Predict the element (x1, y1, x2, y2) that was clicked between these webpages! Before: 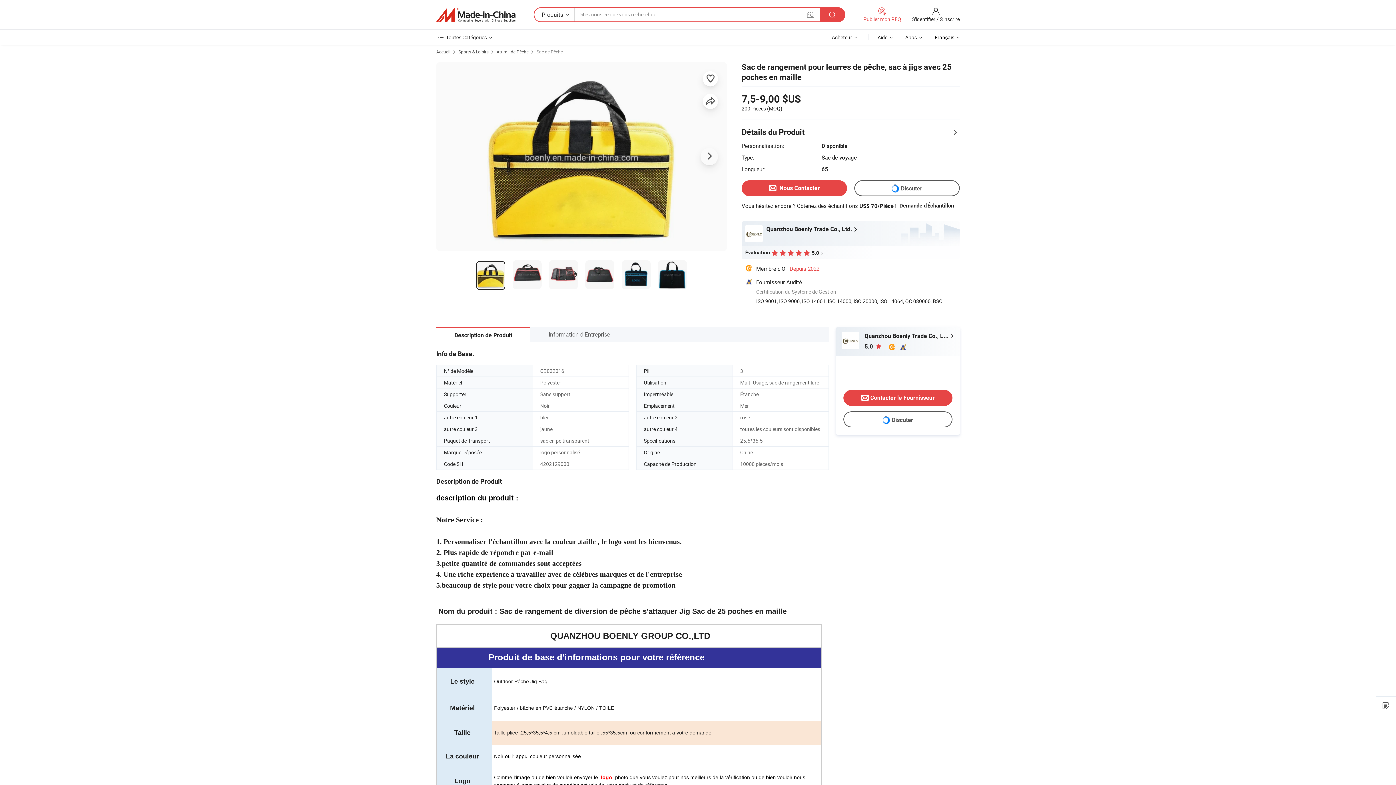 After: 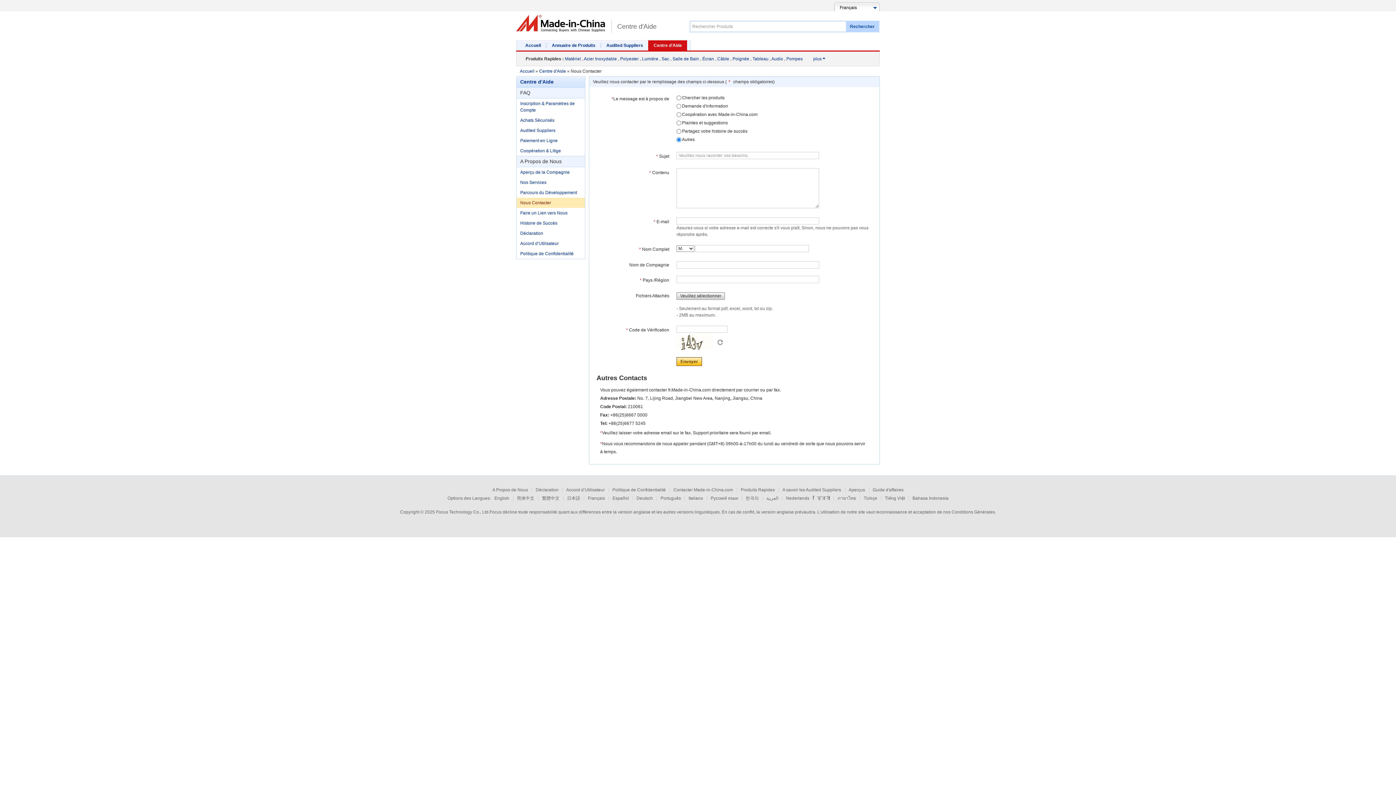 Action: label: Aide  bbox: (877, 33, 894, 40)